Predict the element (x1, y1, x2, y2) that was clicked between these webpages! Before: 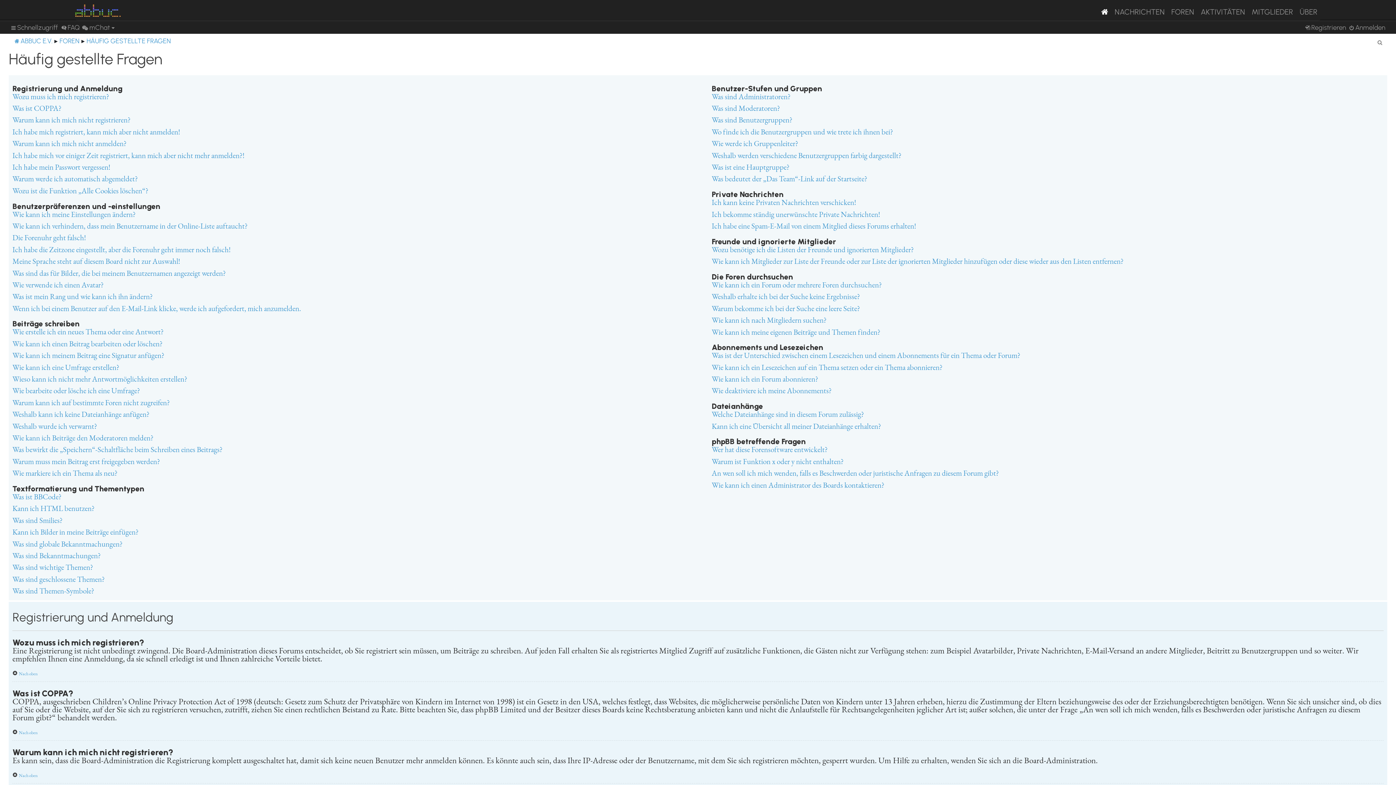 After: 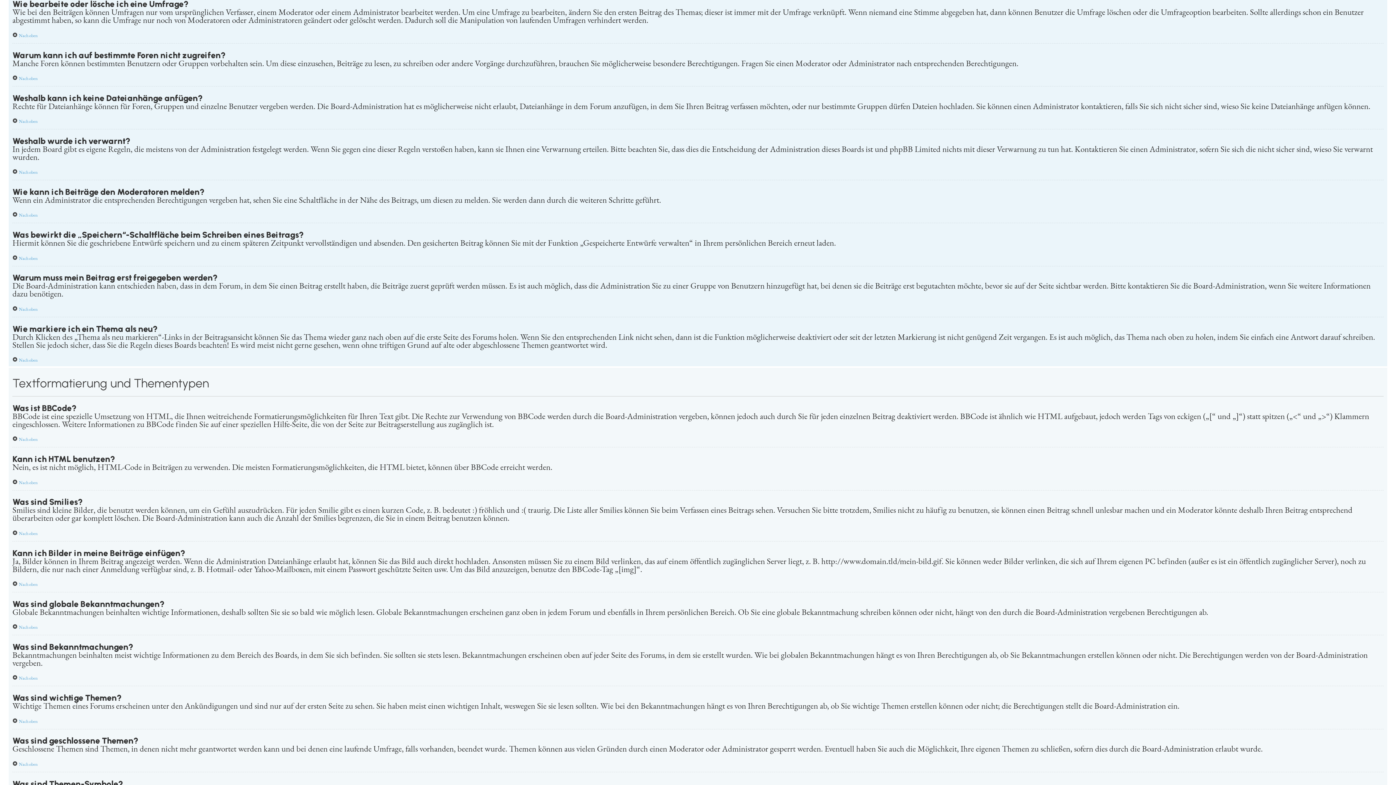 Action: label: Wie bearbeite oder lösche ich eine Umfrage? bbox: (12, 387, 140, 395)